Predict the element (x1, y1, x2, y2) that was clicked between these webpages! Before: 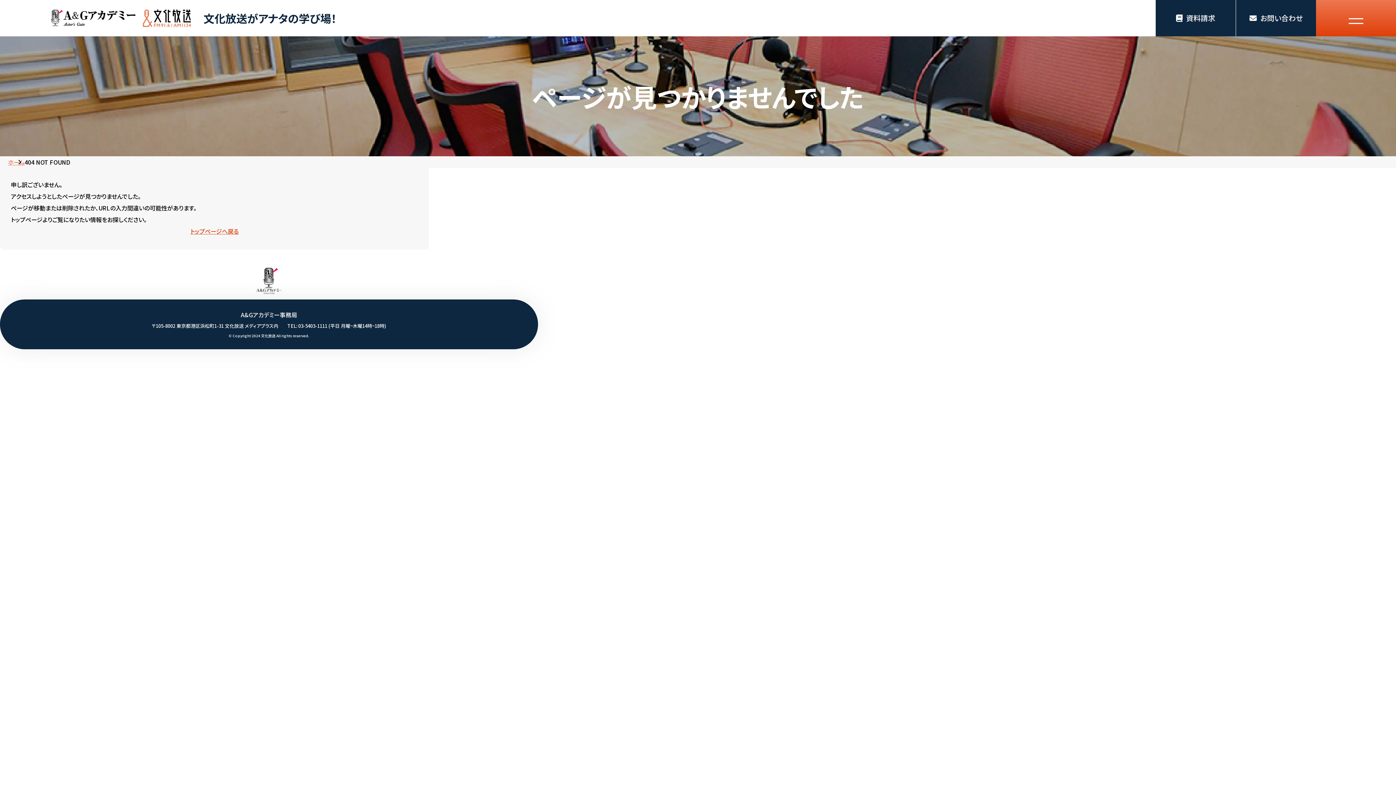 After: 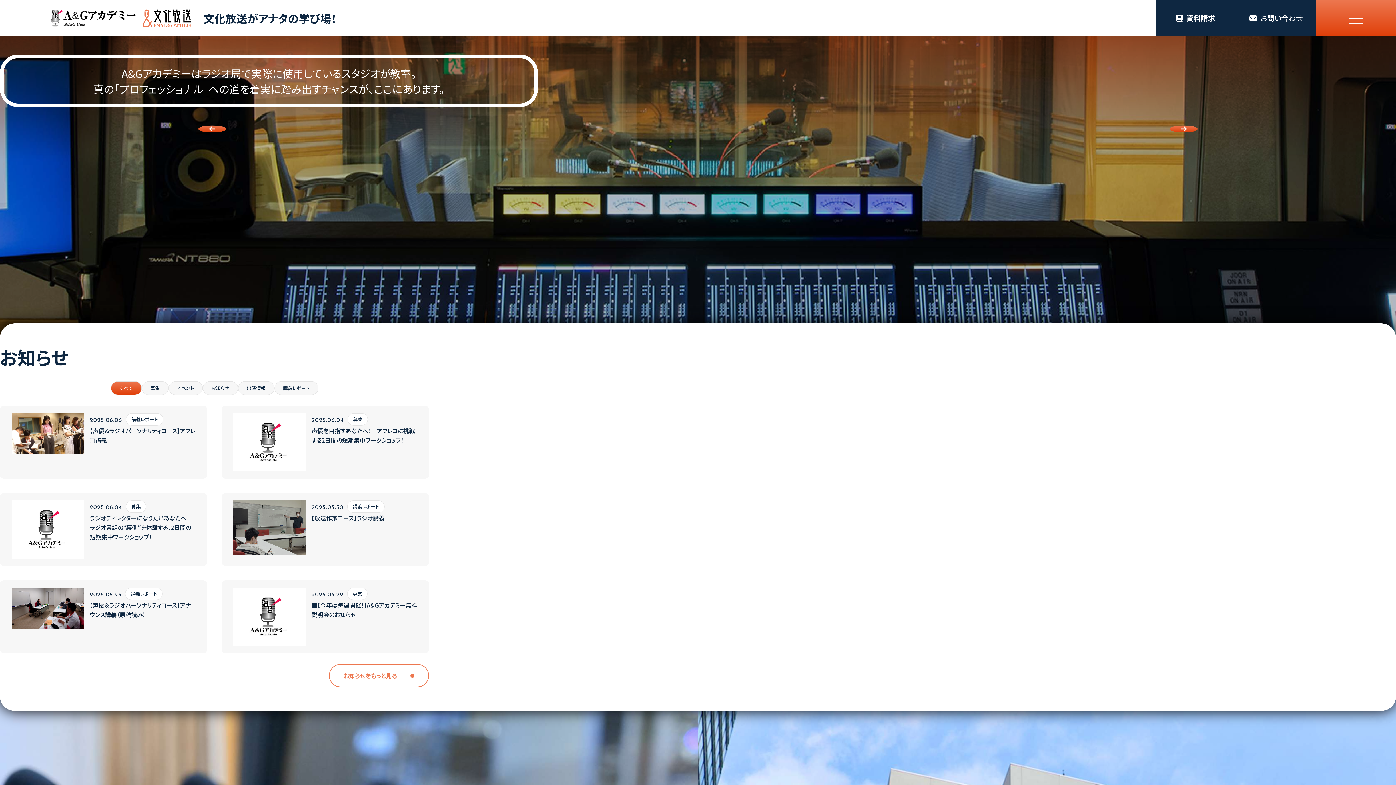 Action: bbox: (50, 9, 135, 26)